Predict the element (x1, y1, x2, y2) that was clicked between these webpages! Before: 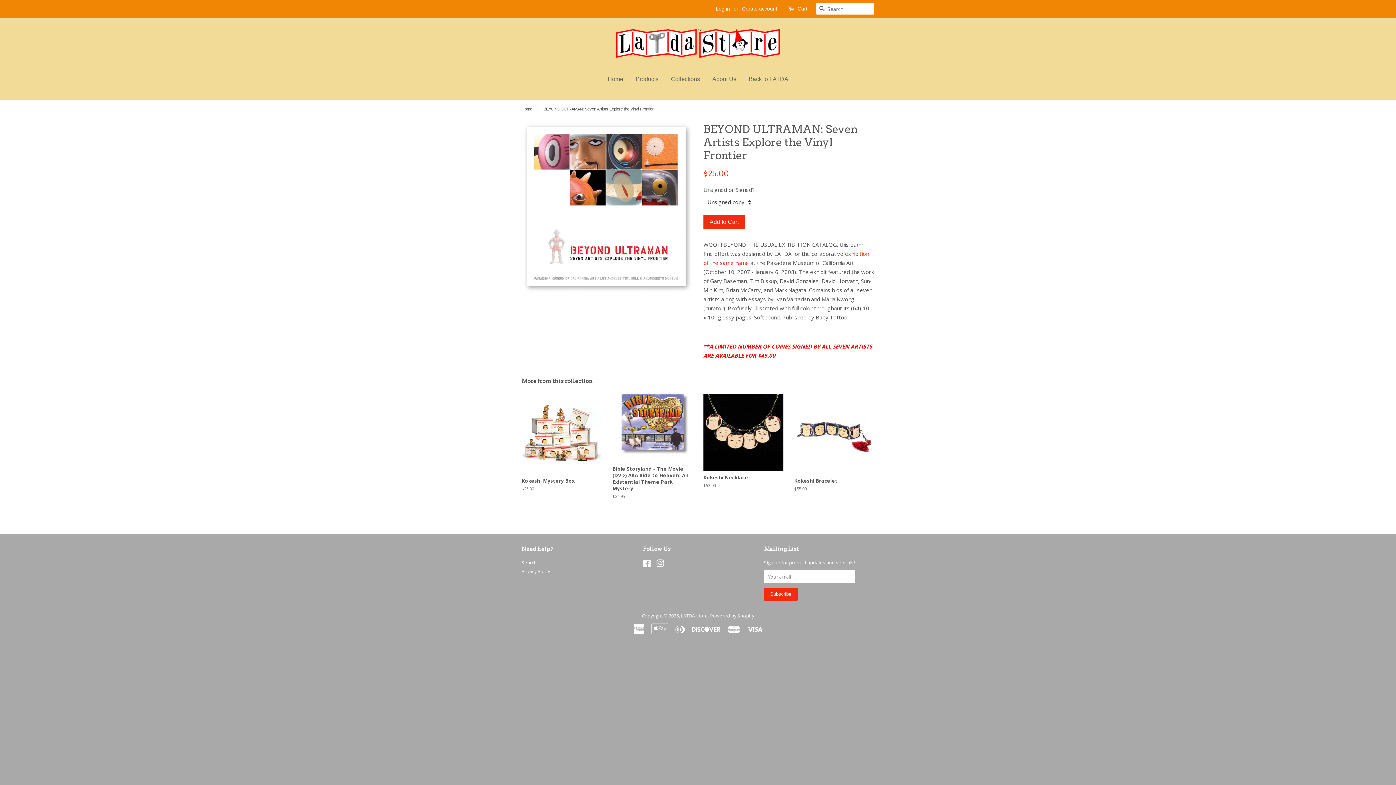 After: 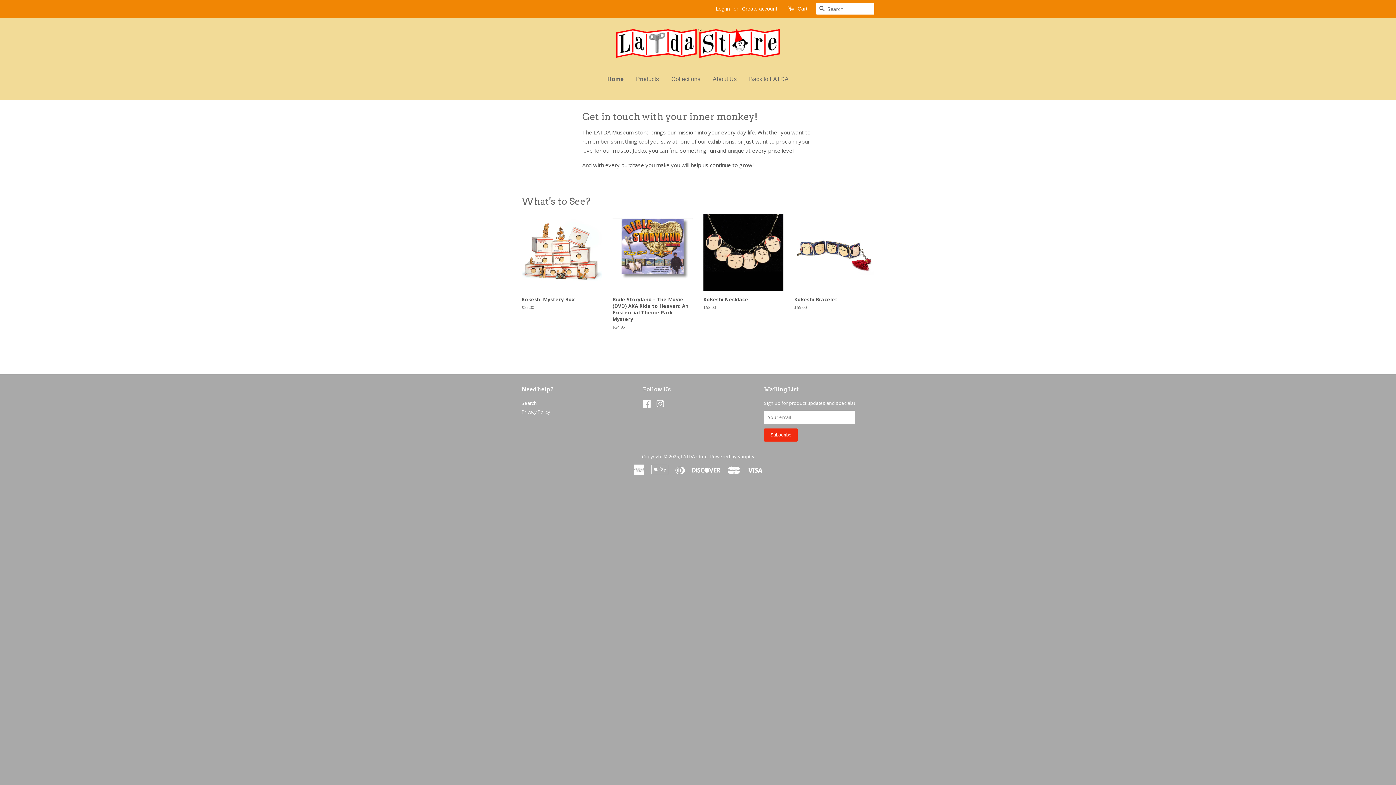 Action: bbox: (681, 612, 708, 619) label: LATDA-store